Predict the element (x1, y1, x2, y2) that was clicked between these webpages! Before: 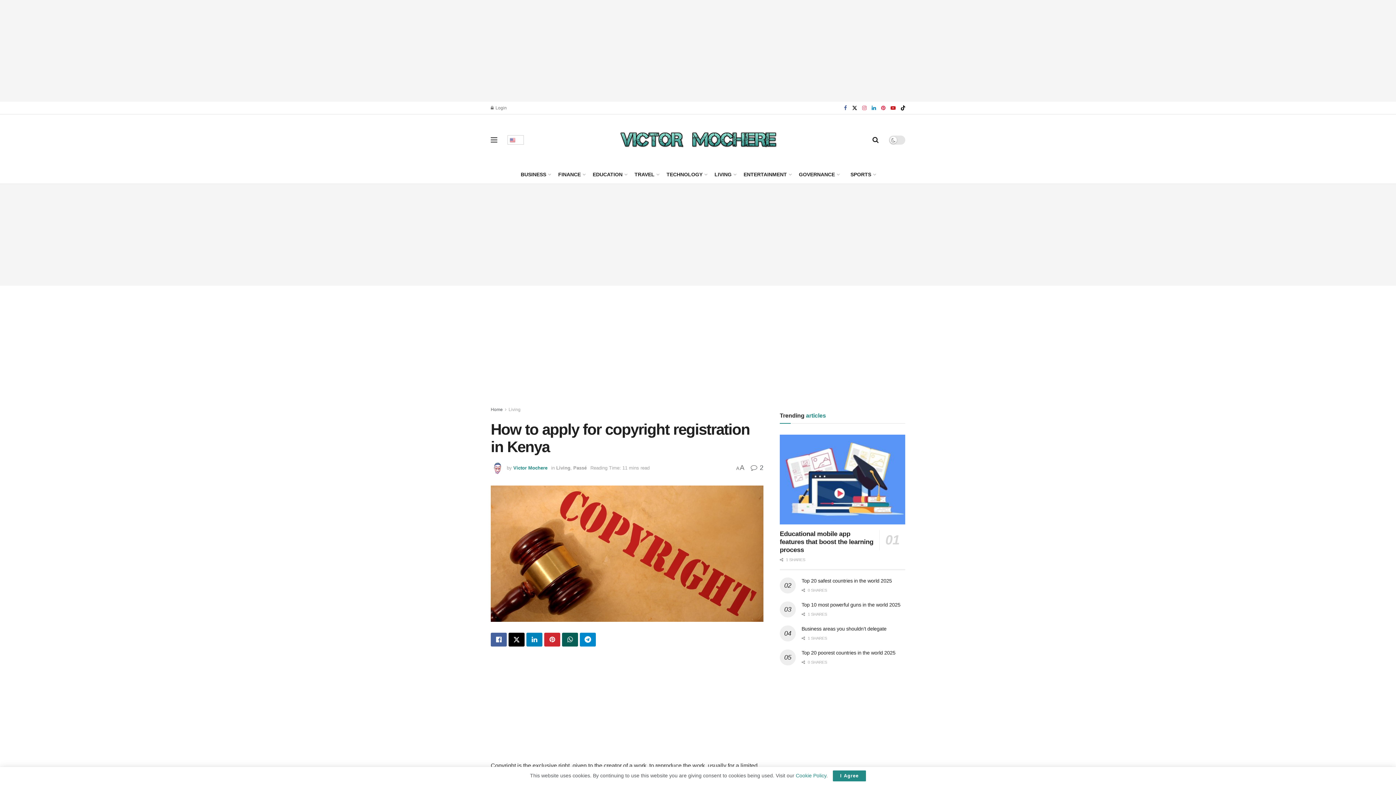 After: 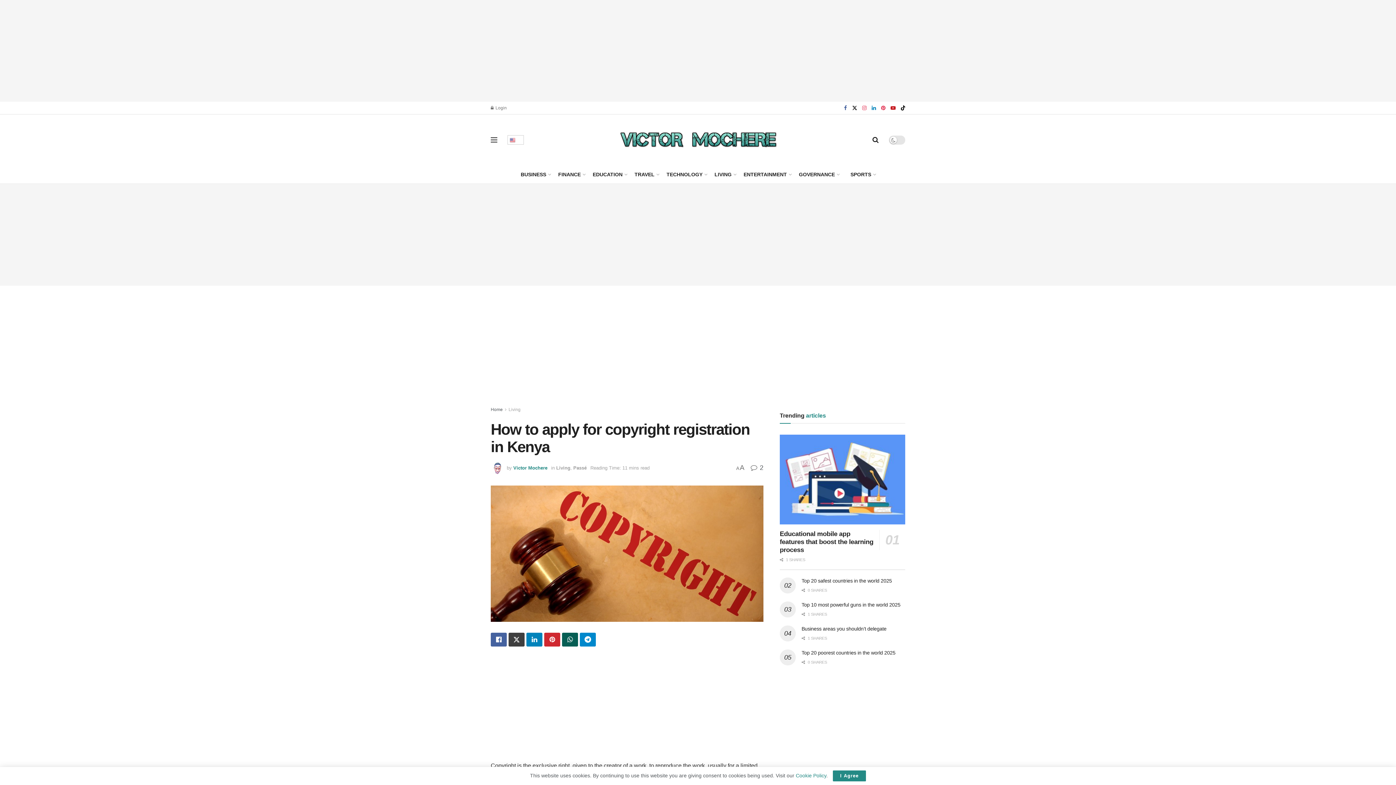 Action: bbox: (508, 633, 524, 646) label: Share on Twitter